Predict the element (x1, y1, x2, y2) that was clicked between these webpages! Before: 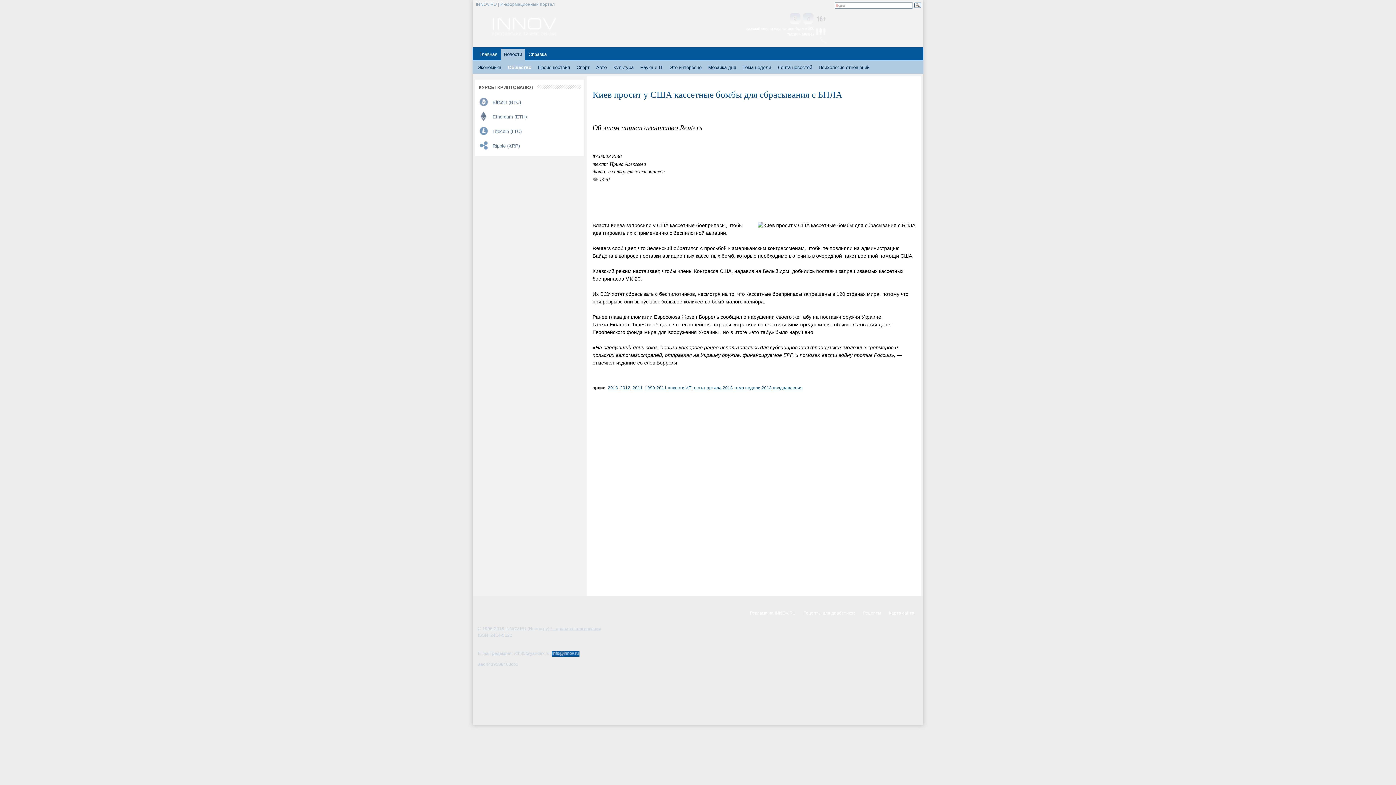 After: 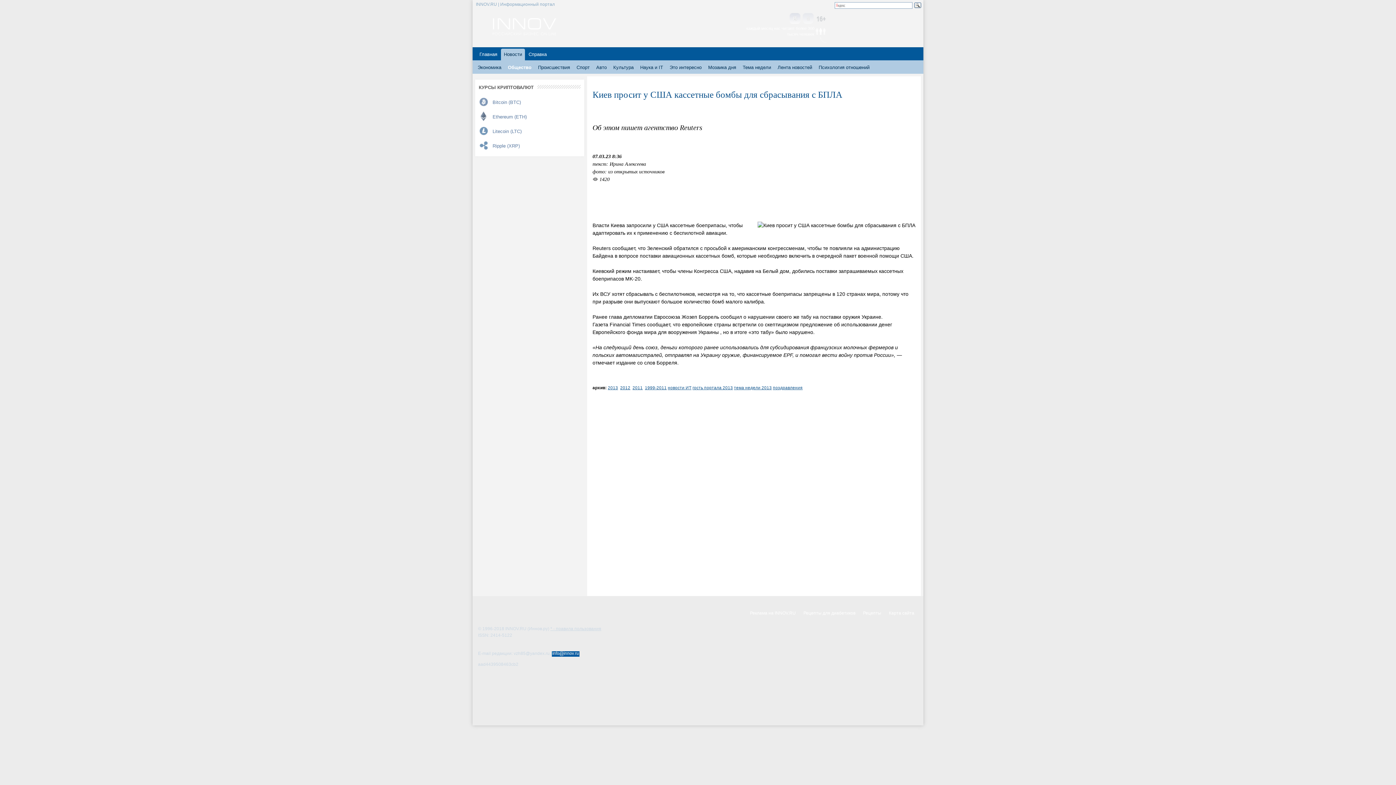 Action: bbox: (802, 12, 814, 25)